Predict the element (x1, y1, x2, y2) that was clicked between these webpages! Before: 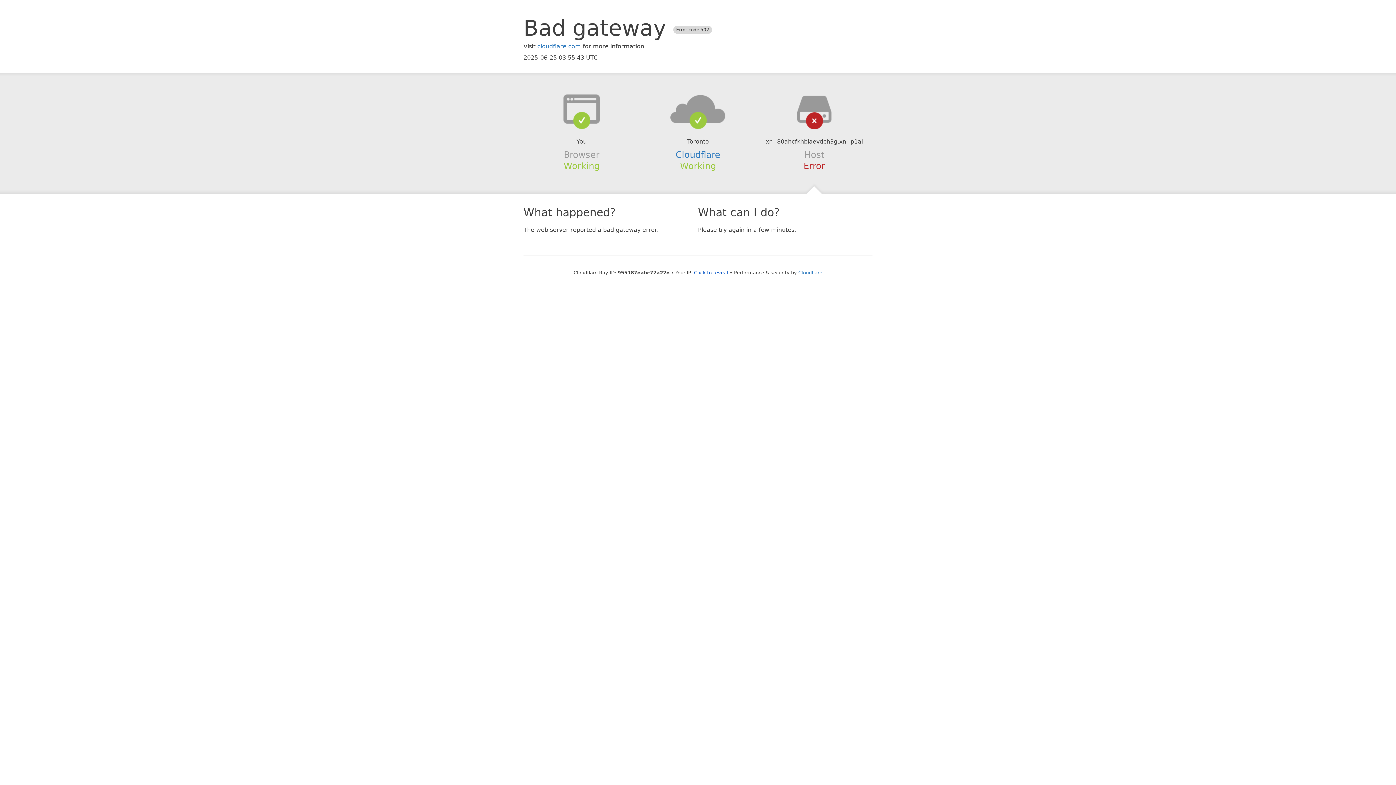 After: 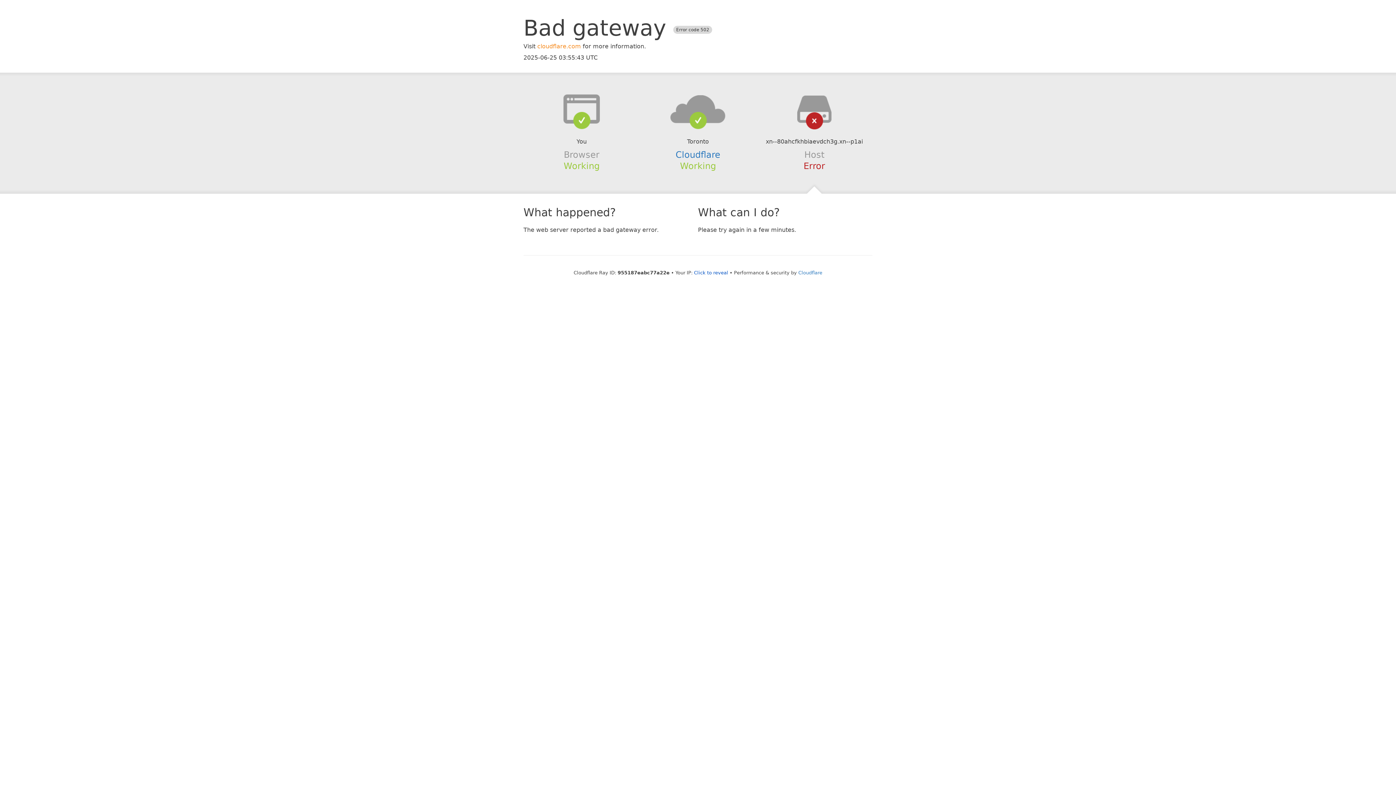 Action: label: cloudflare.com bbox: (537, 42, 581, 49)